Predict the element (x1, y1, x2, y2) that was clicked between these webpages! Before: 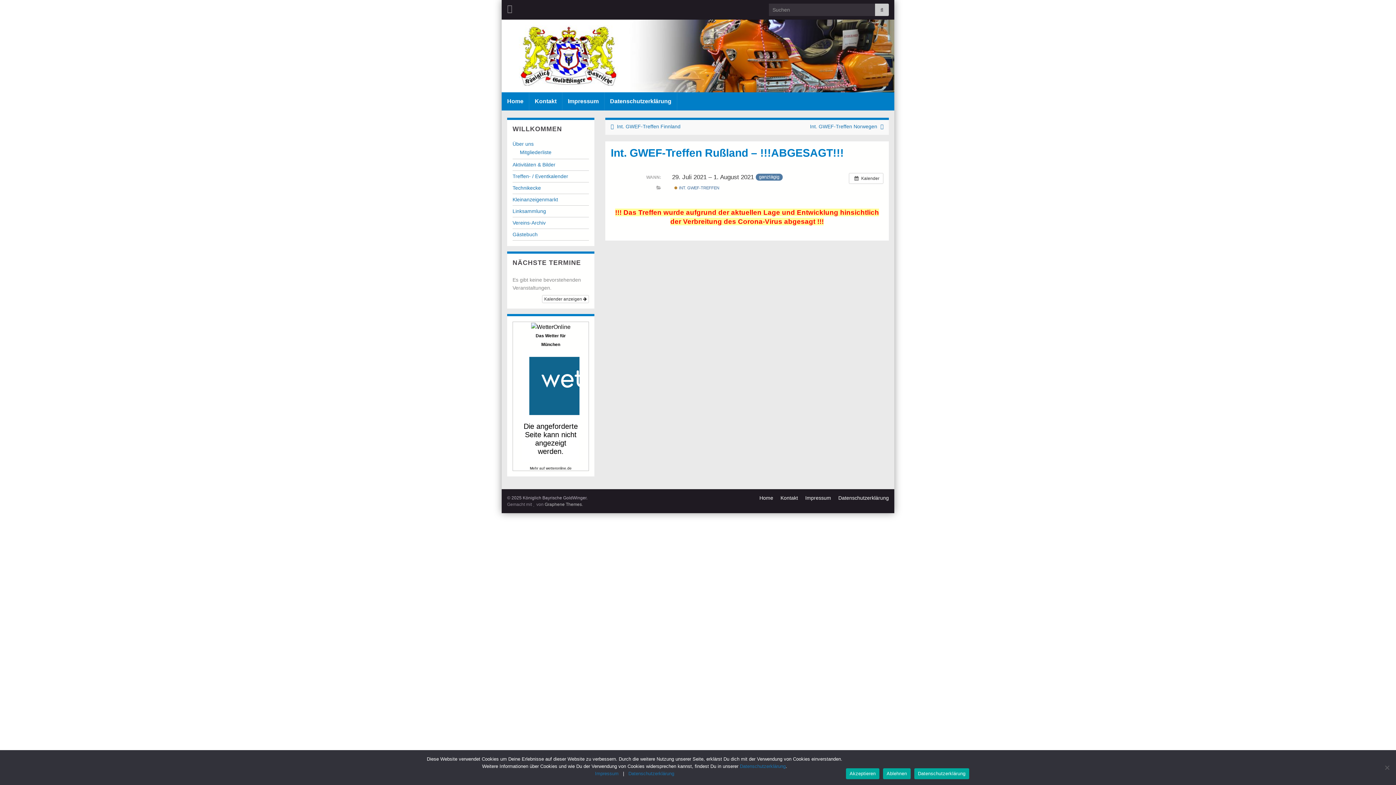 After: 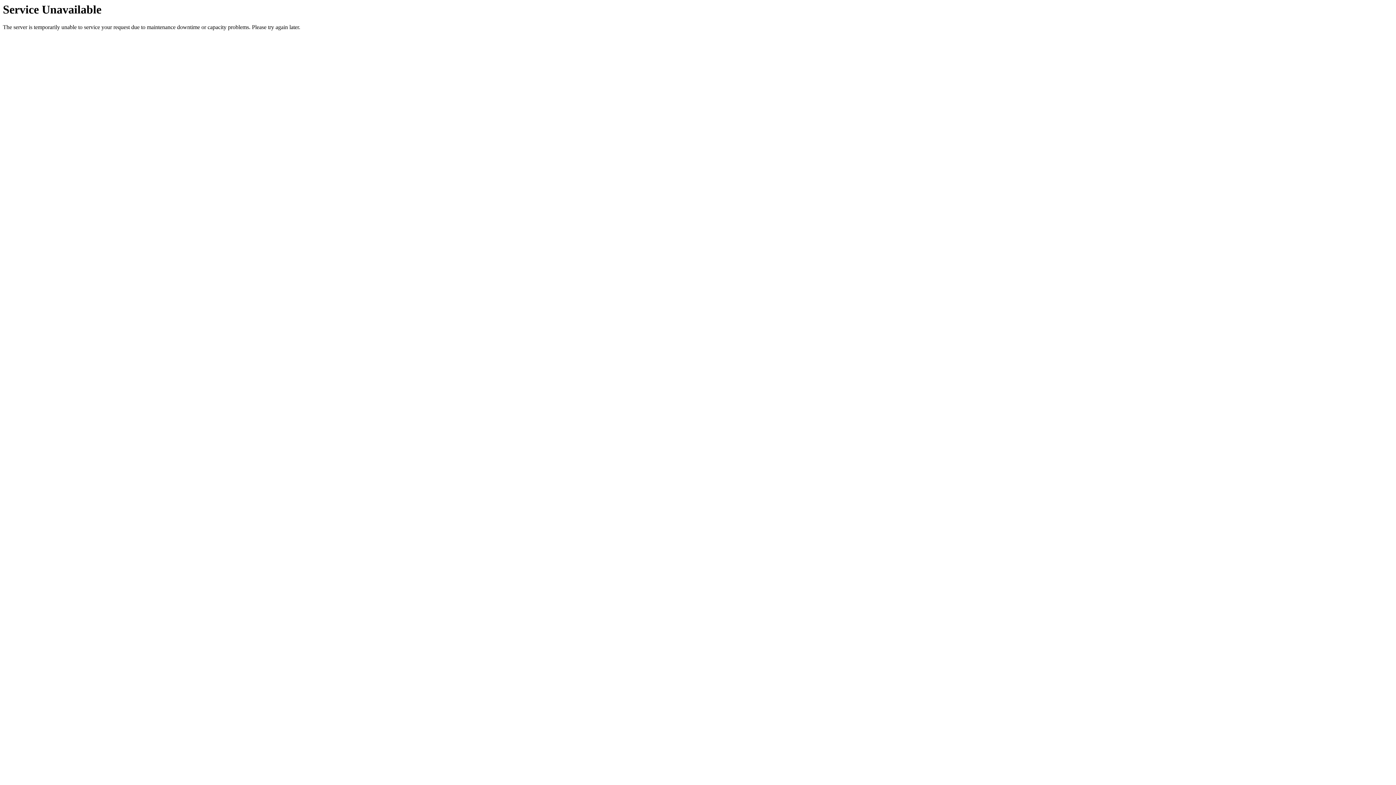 Action: bbox: (512, 220, 545, 225) label: Vereins-Archiv